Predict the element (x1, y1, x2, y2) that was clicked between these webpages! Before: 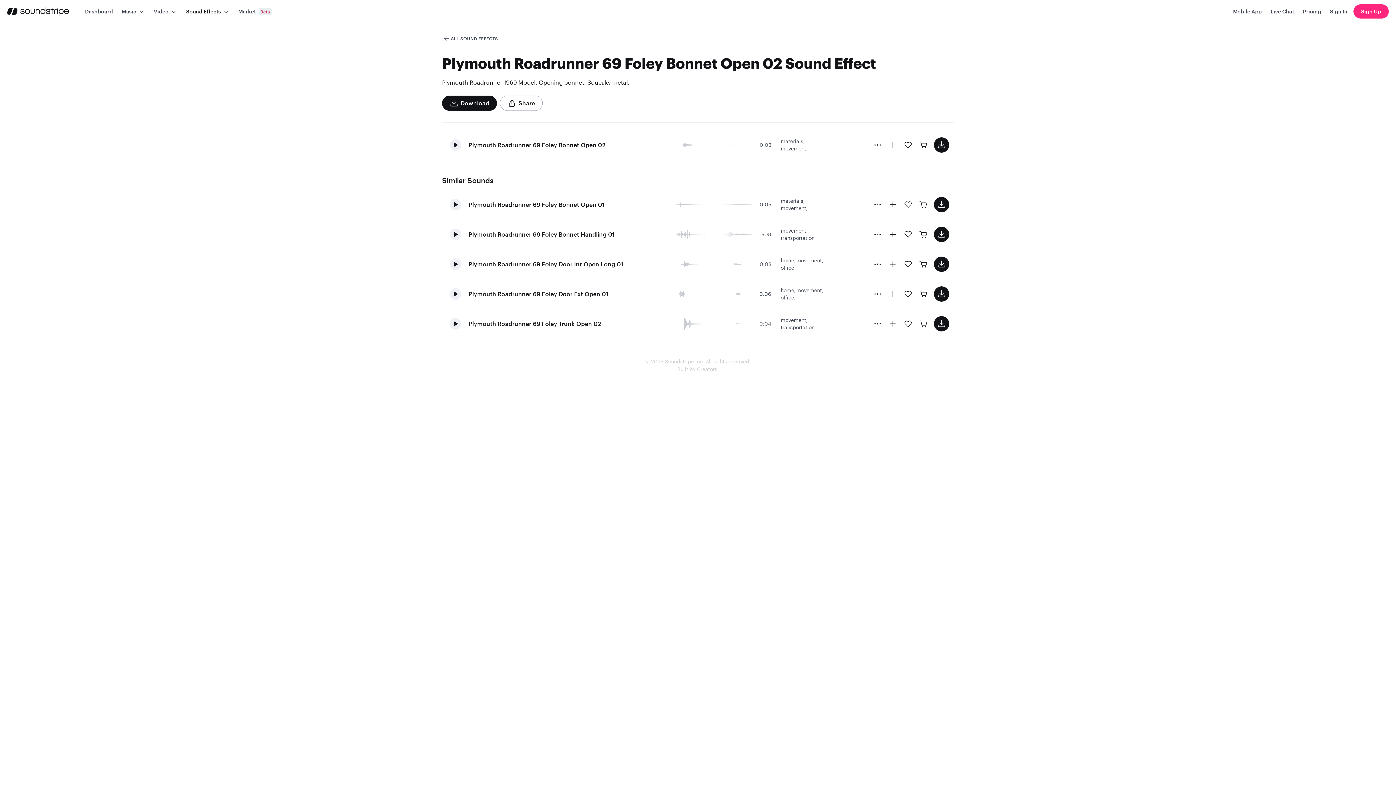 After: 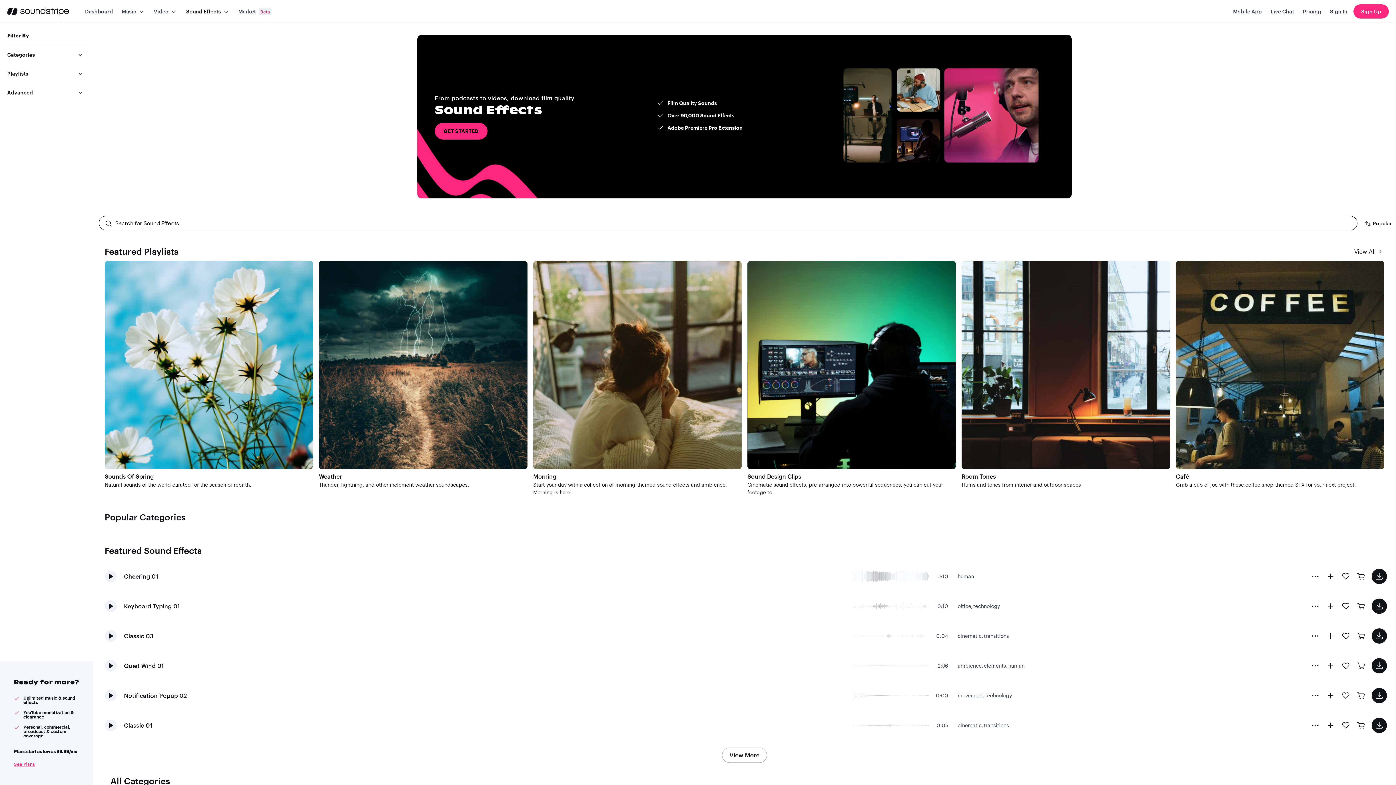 Action: bbox: (186, 7, 221, 15) label: Sound Effects